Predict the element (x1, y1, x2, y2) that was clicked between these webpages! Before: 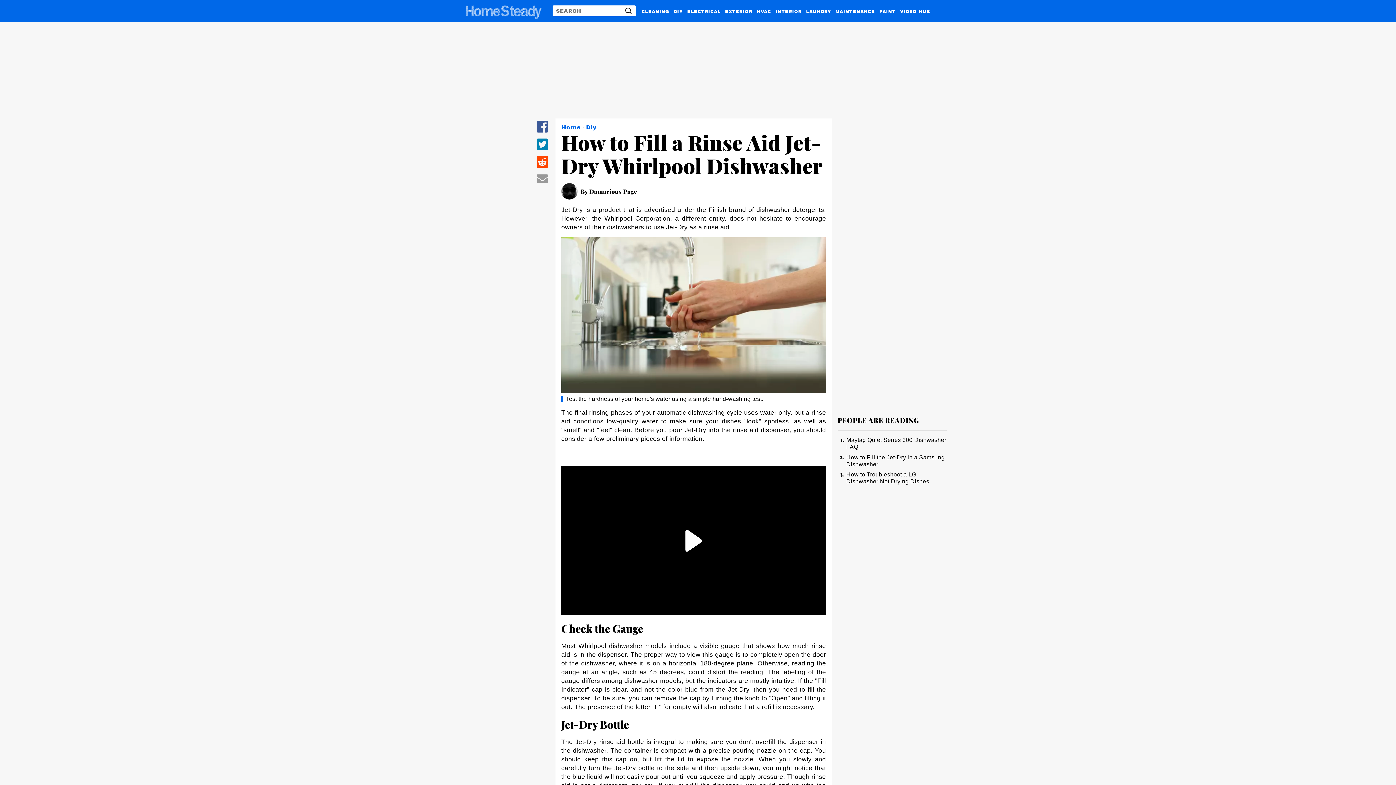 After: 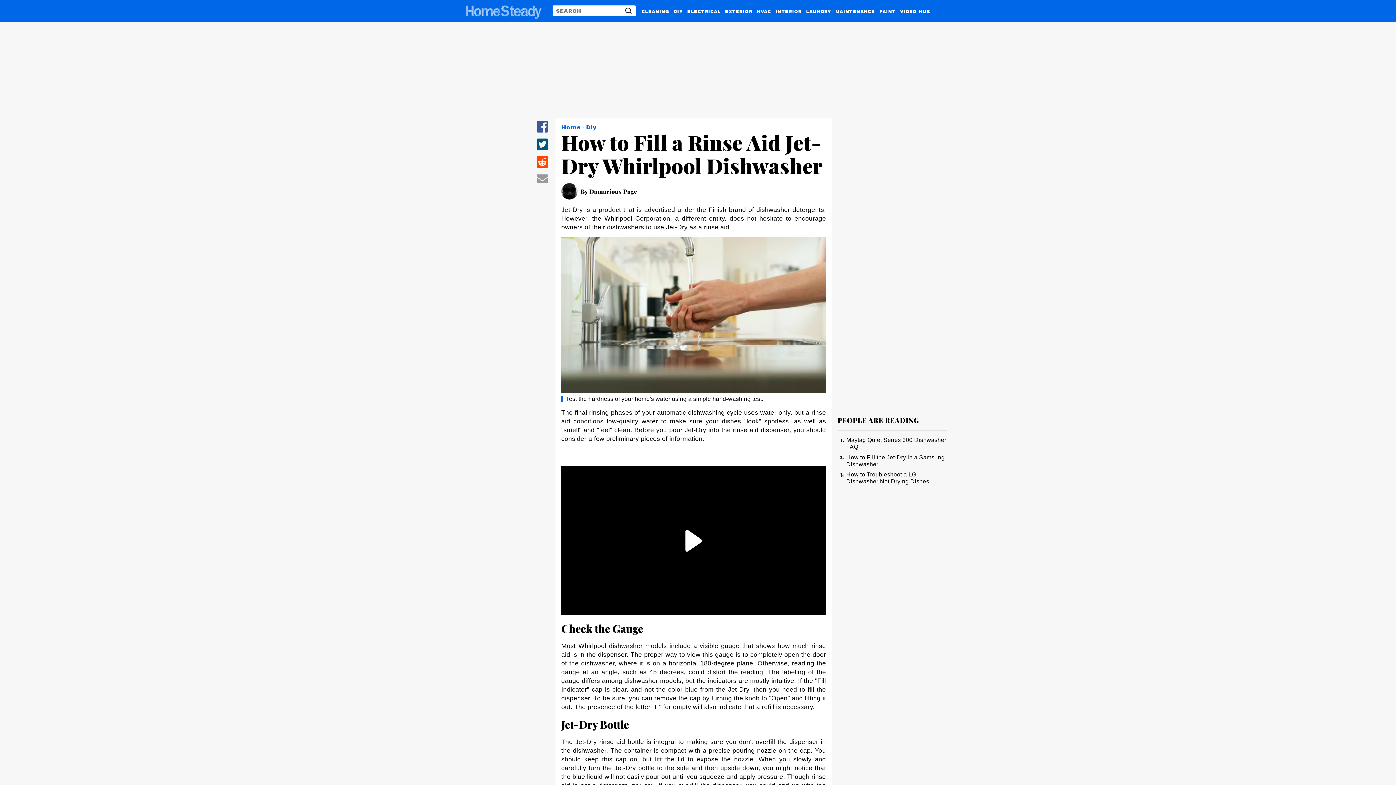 Action: bbox: (536, 145, 548, 152) label: share on Twitter